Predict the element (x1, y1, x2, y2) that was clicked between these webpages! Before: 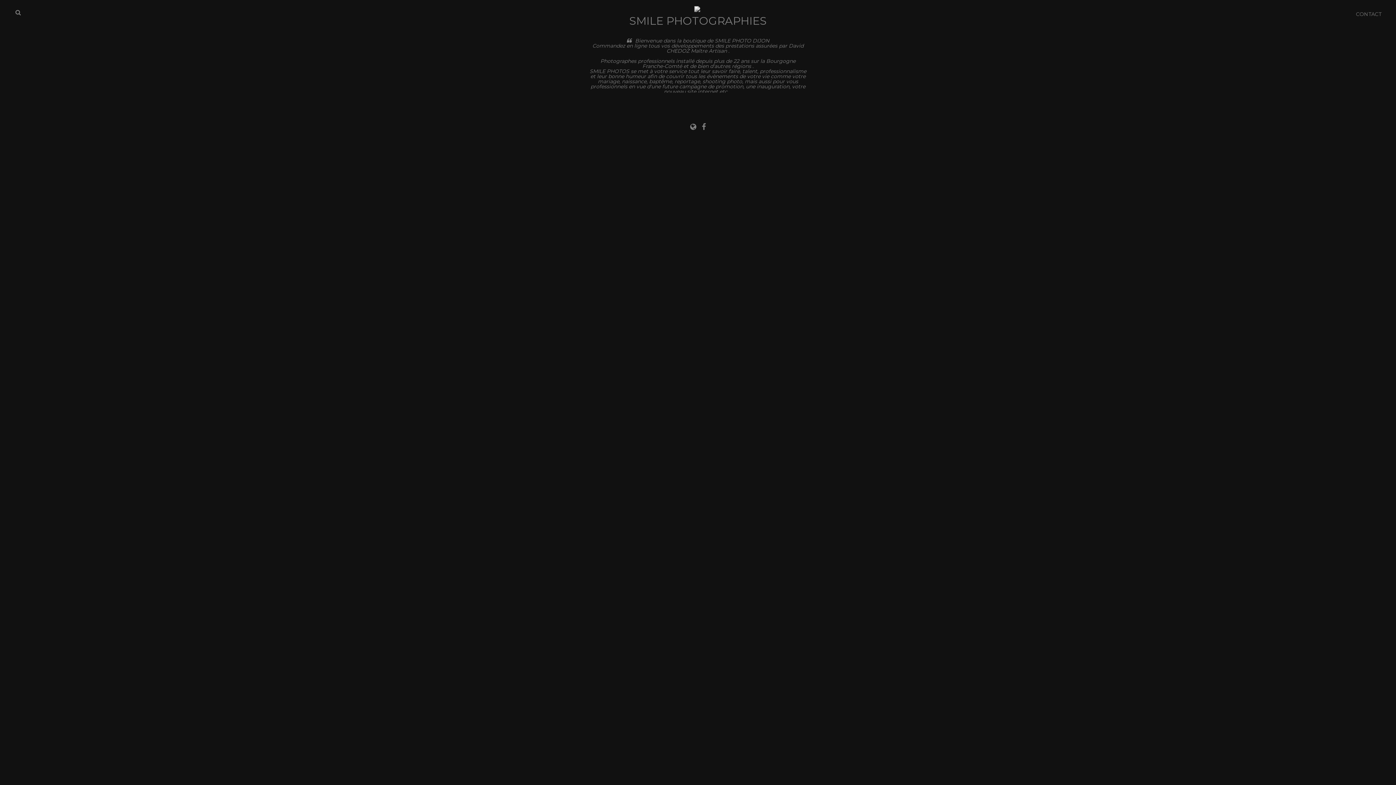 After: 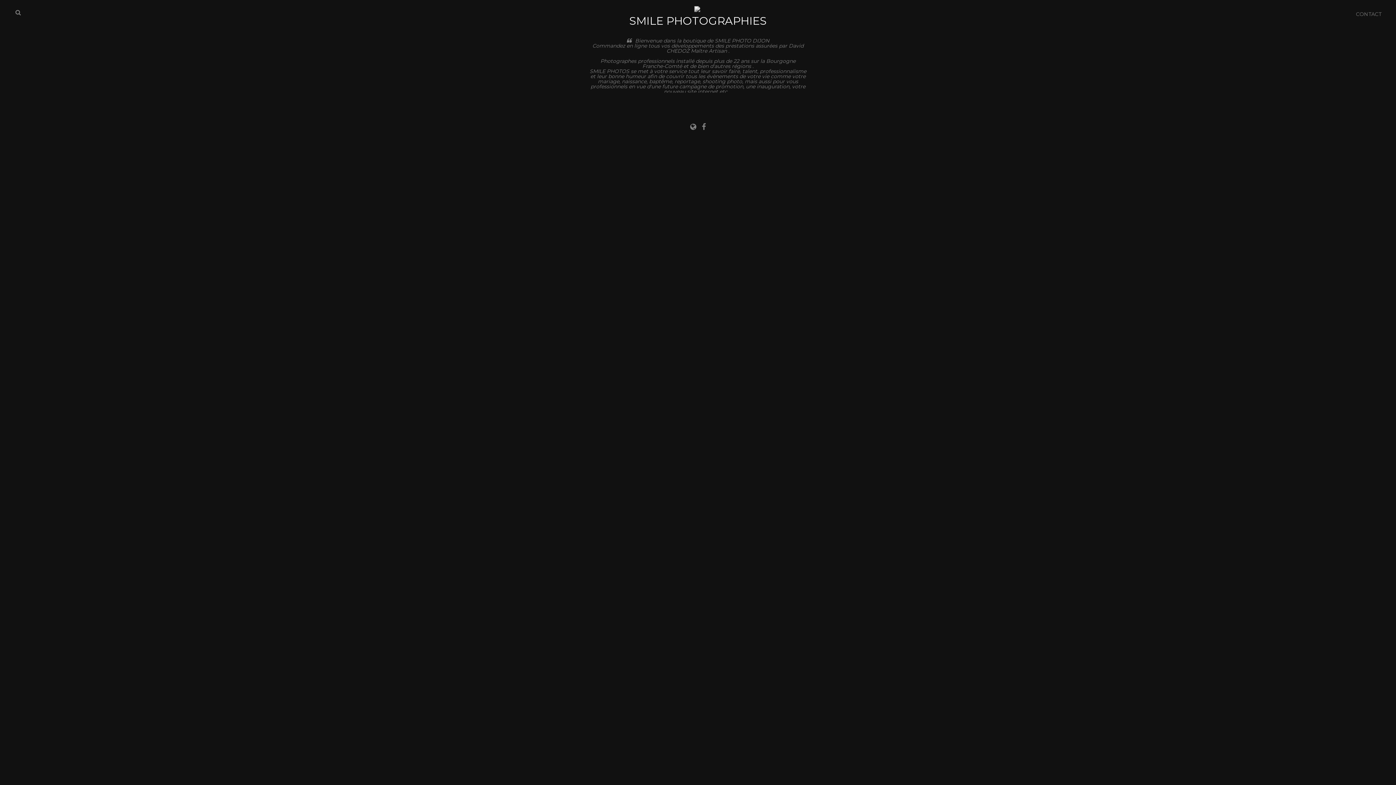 Action: label: SMILE PHOTOGRAPHIES bbox: (629, 14, 766, 27)